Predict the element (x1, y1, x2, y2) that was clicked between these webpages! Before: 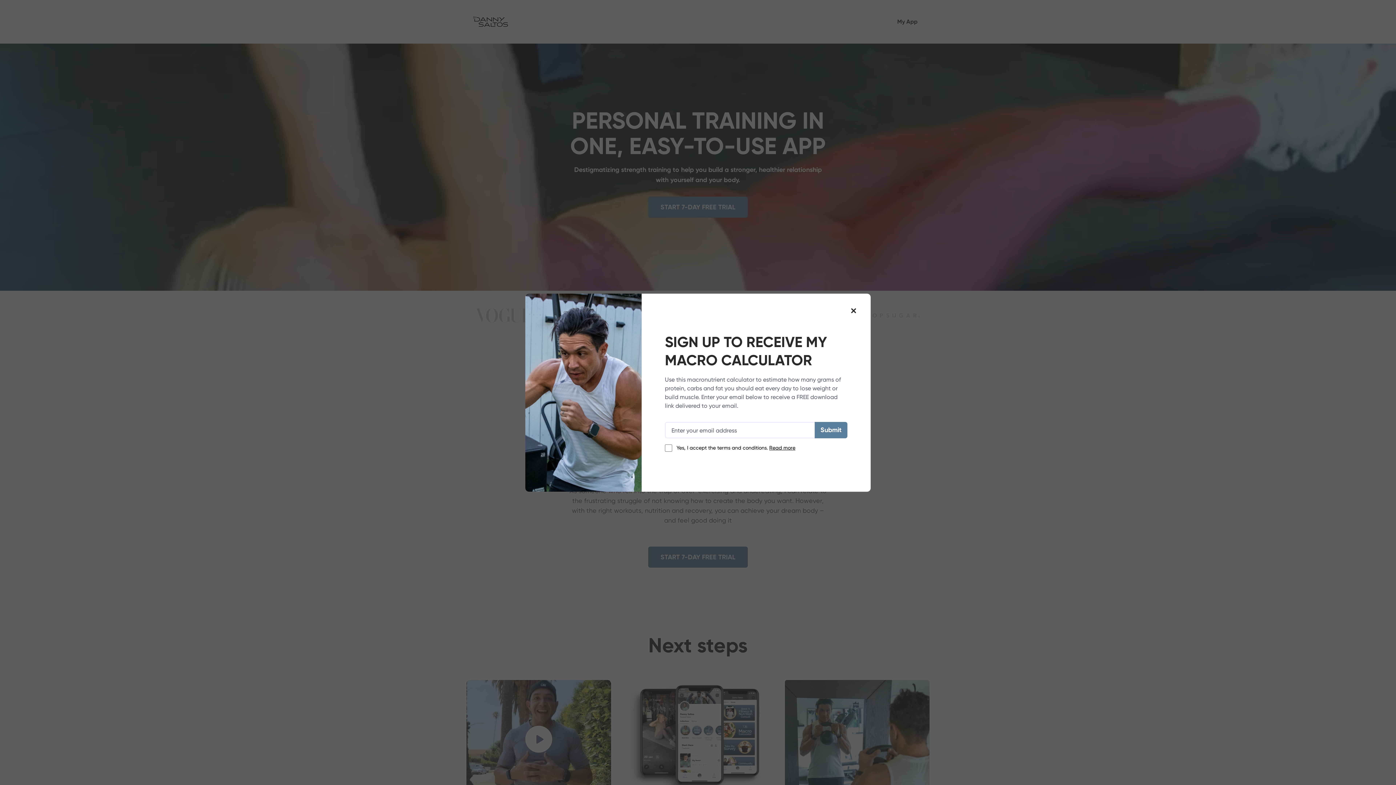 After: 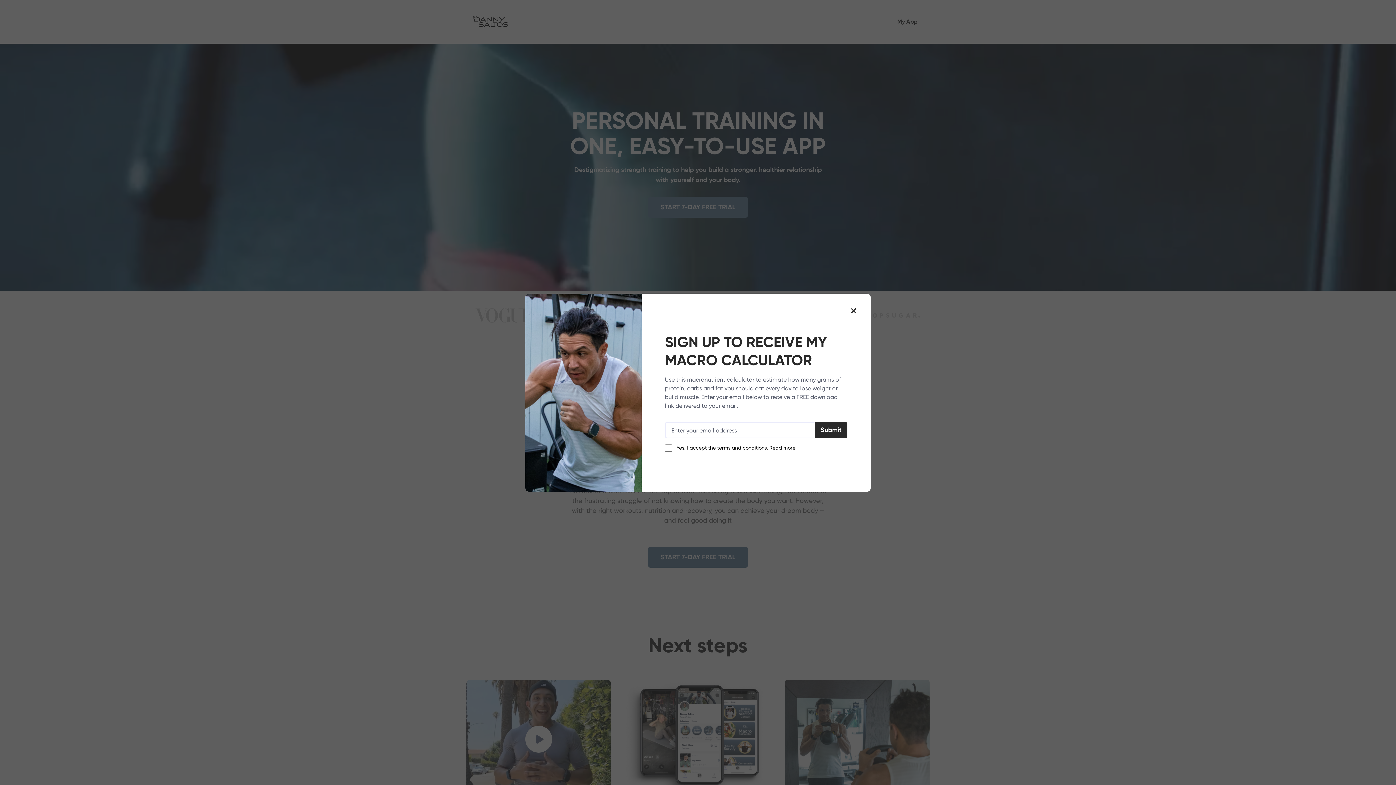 Action: label: Submit bbox: (814, 422, 847, 438)